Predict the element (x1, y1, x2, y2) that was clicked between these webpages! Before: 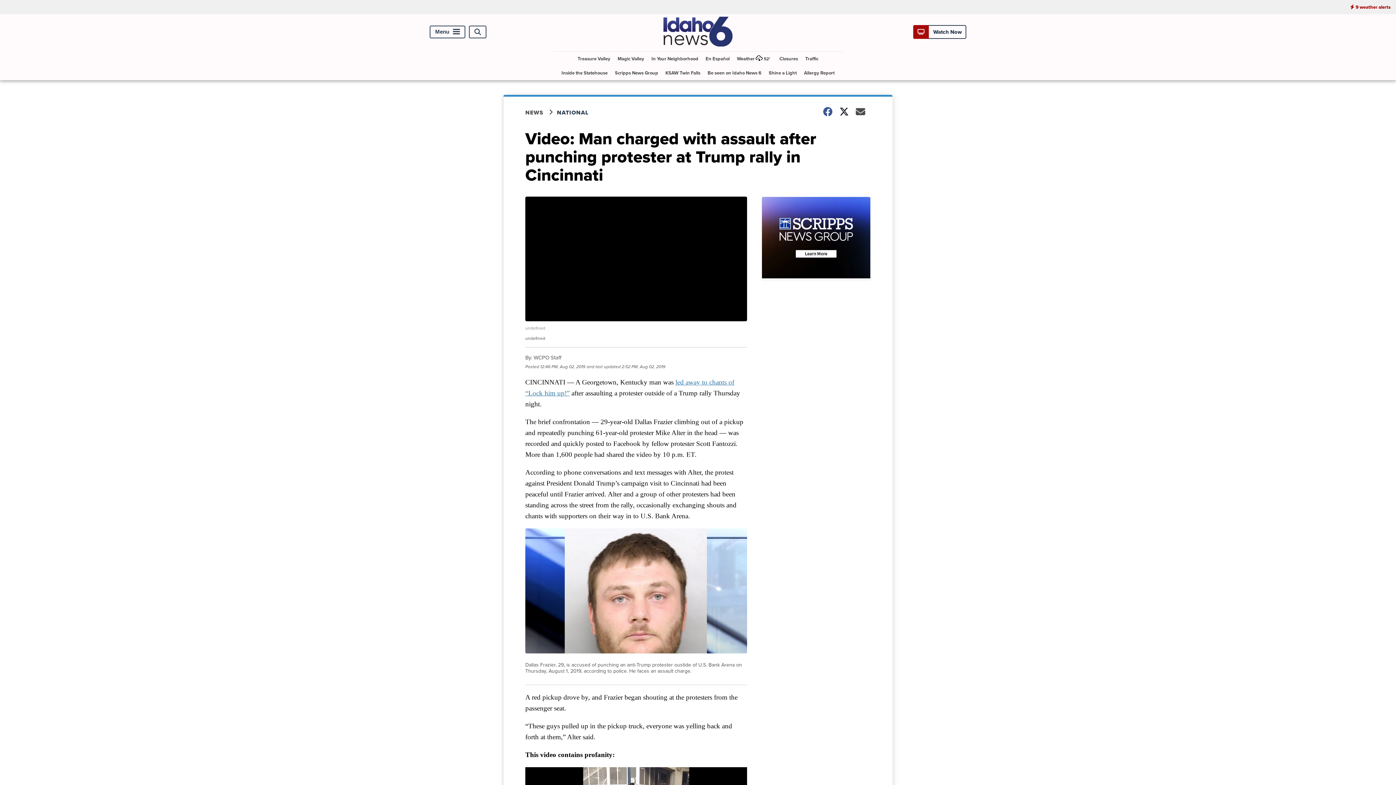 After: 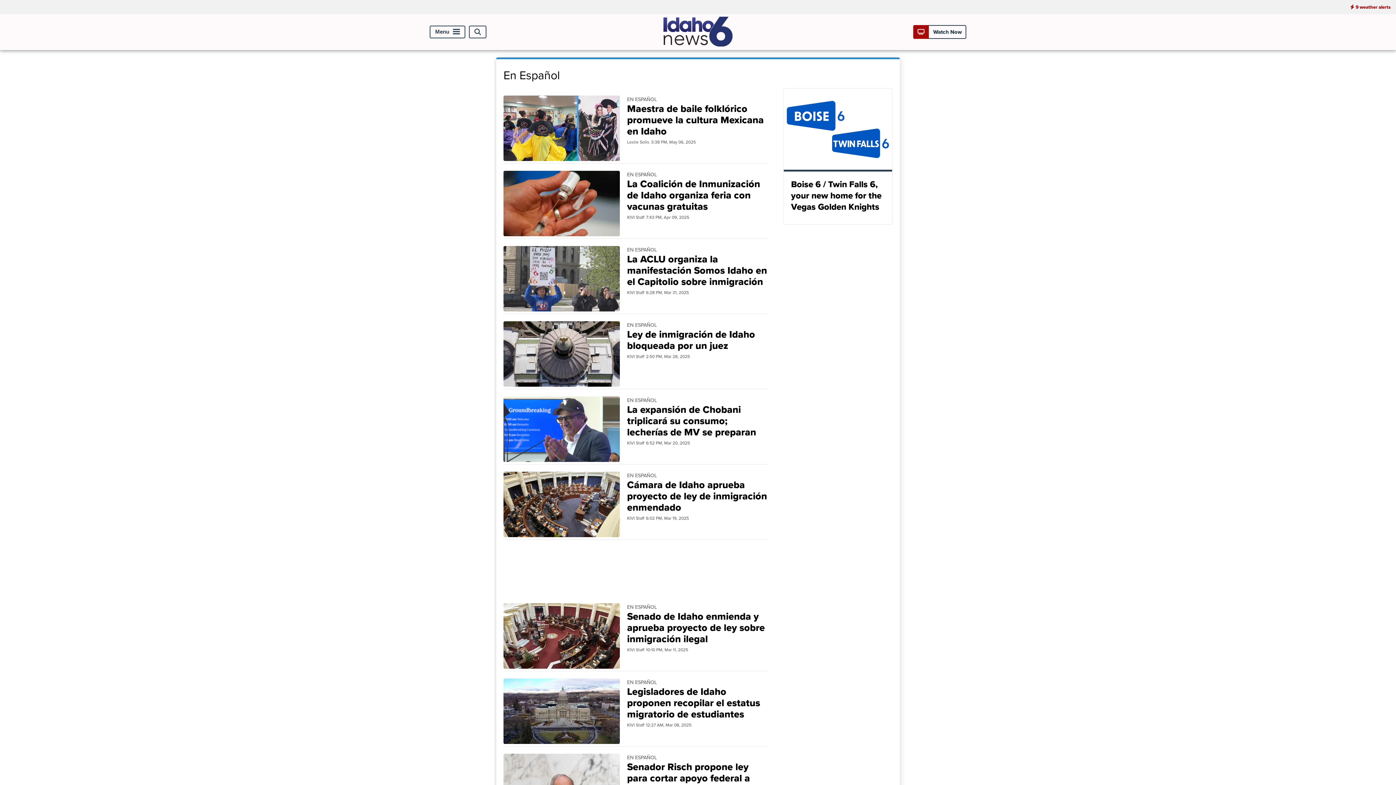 Action: bbox: (702, 51, 732, 65) label: En Español